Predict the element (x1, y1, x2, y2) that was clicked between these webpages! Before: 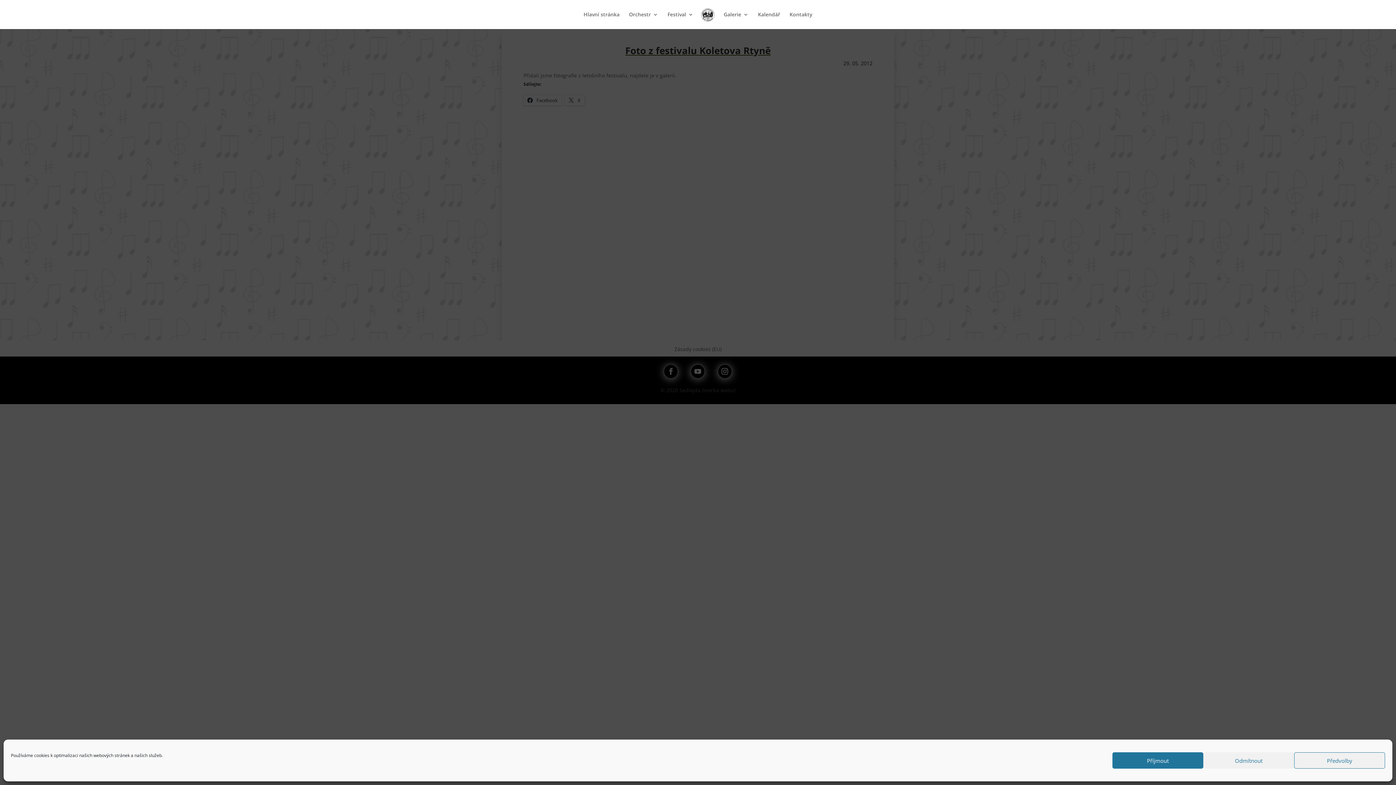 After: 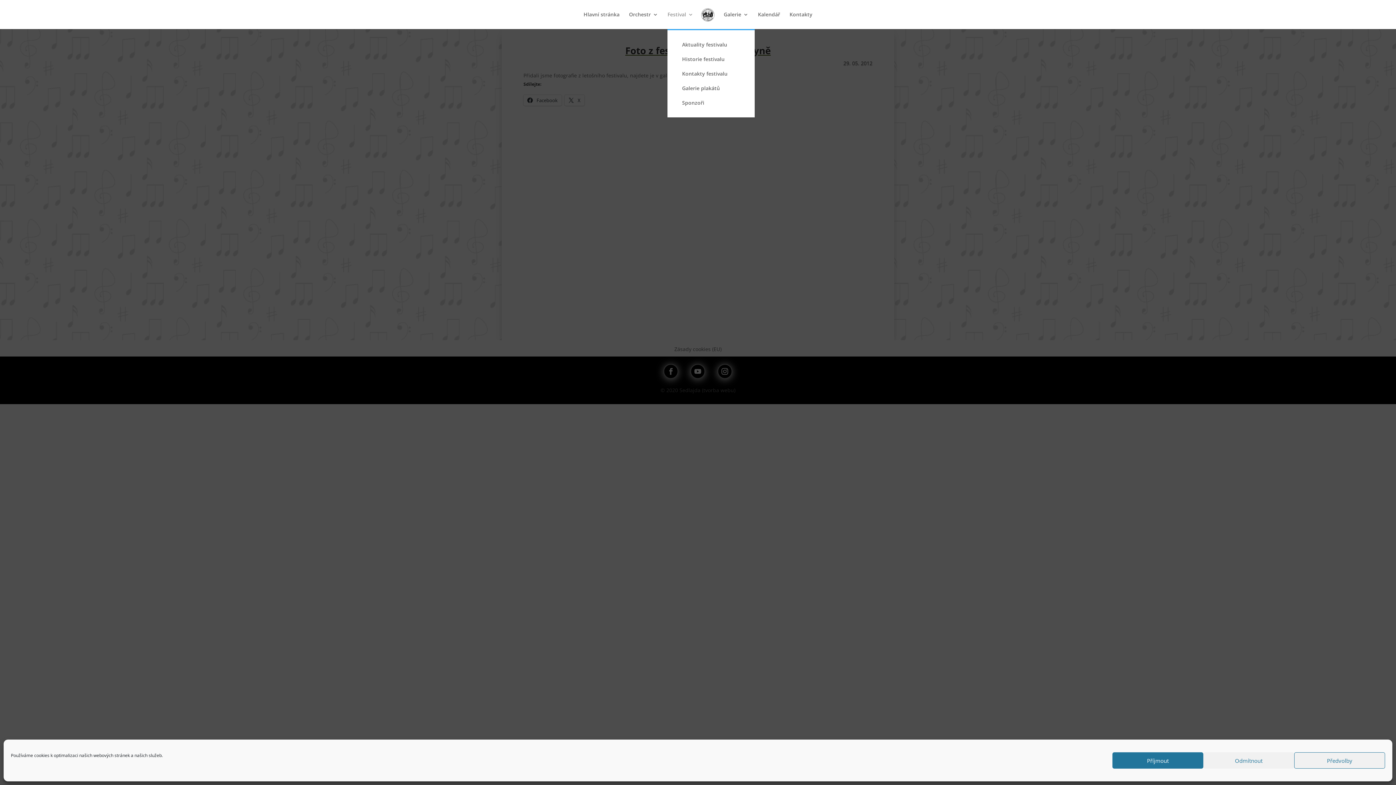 Action: bbox: (667, 12, 693, 29) label: Festival